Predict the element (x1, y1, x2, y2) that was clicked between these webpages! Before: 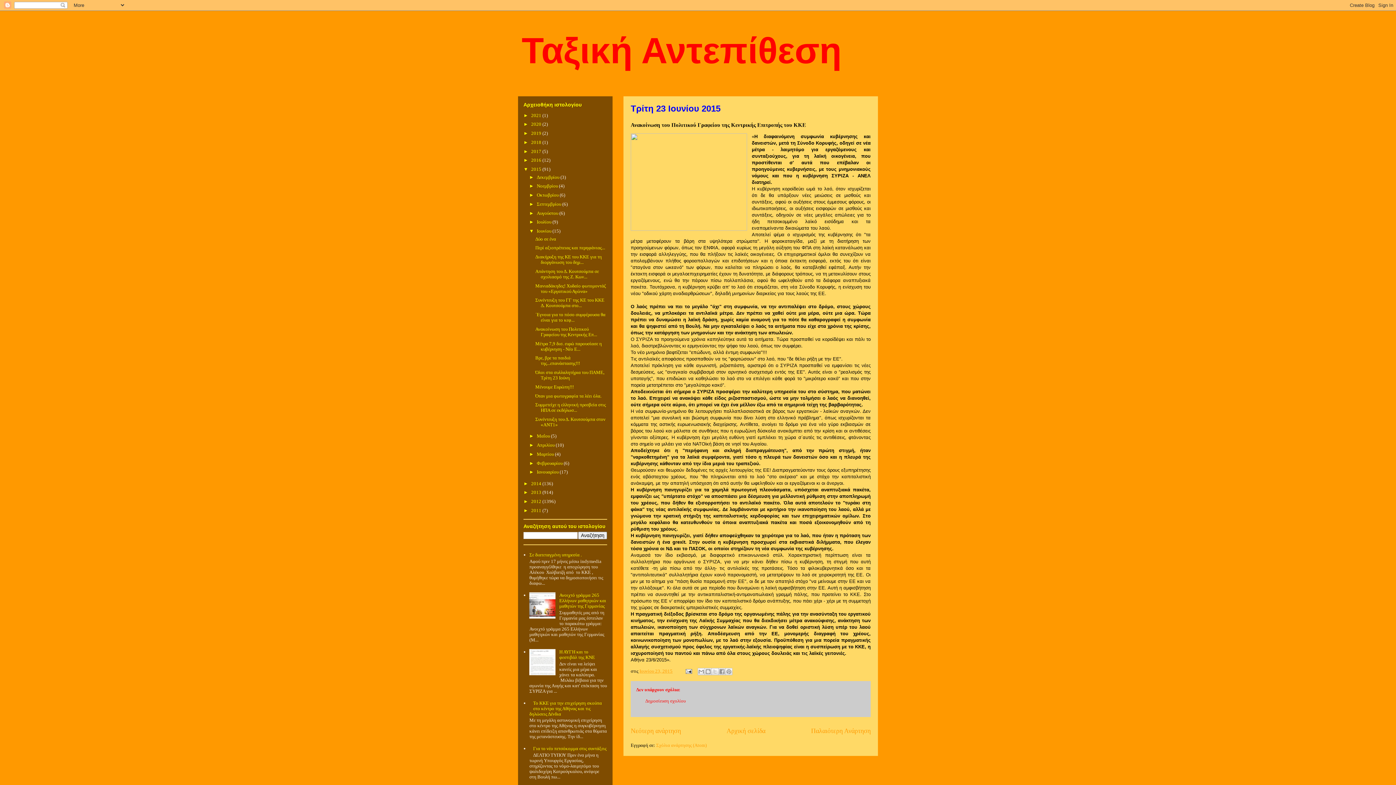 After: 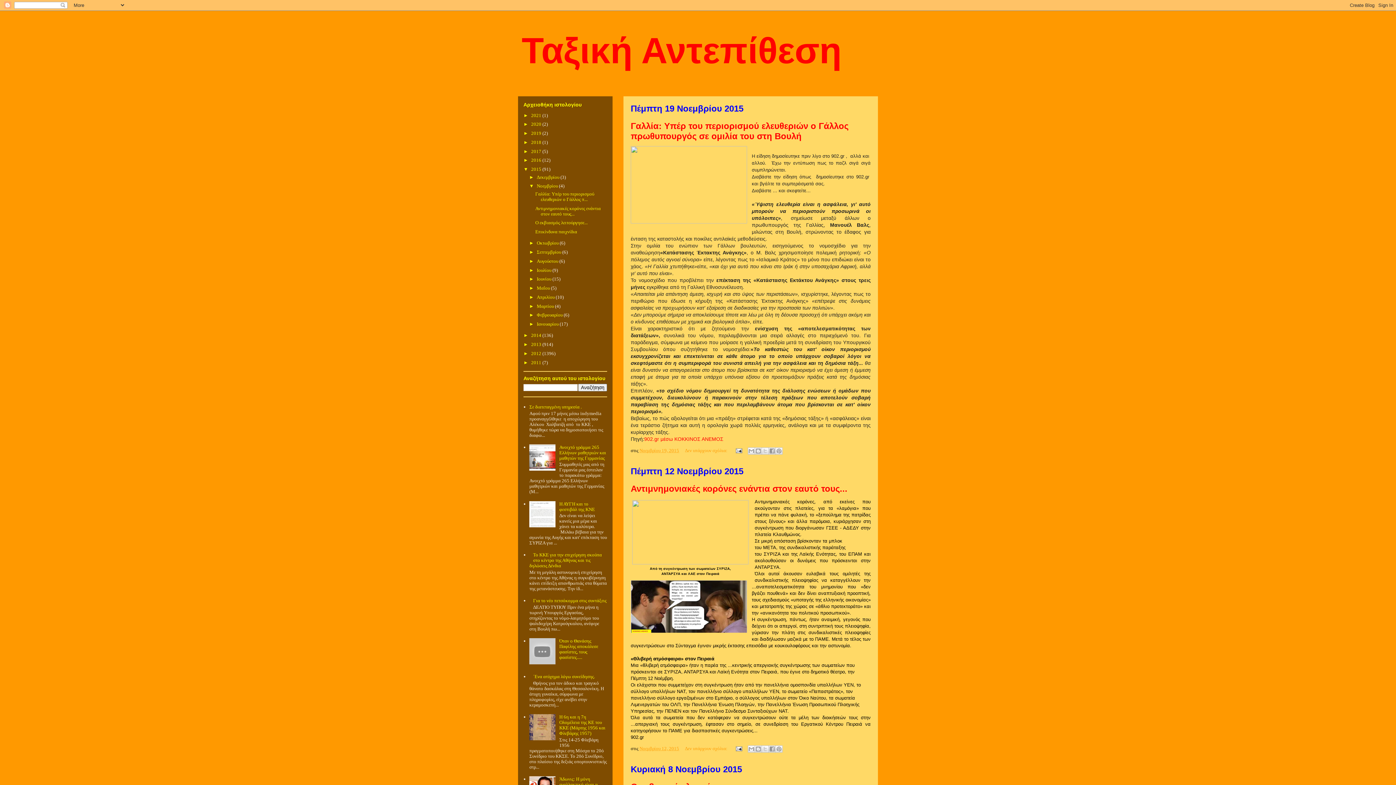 Action: bbox: (536, 183, 559, 188) label: Νοεμβρίου 